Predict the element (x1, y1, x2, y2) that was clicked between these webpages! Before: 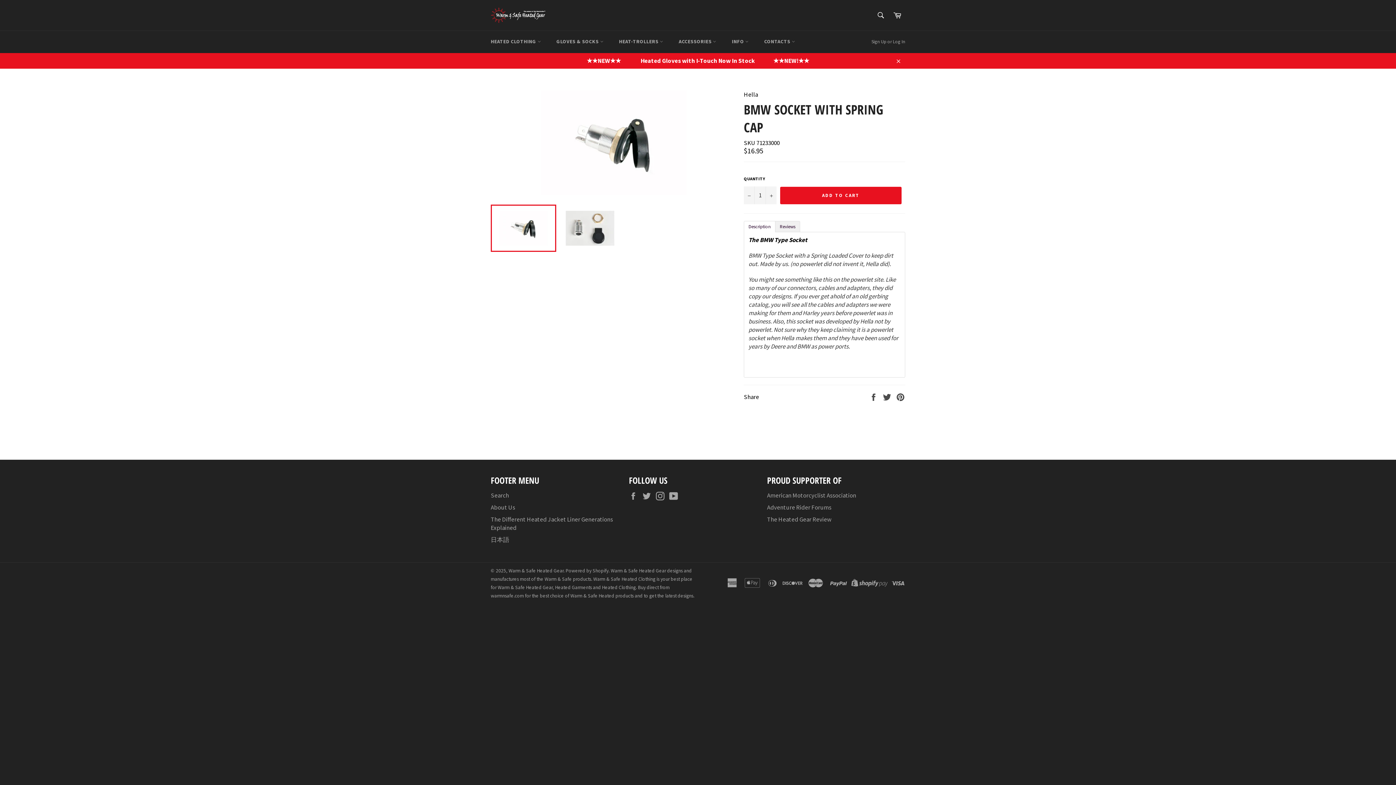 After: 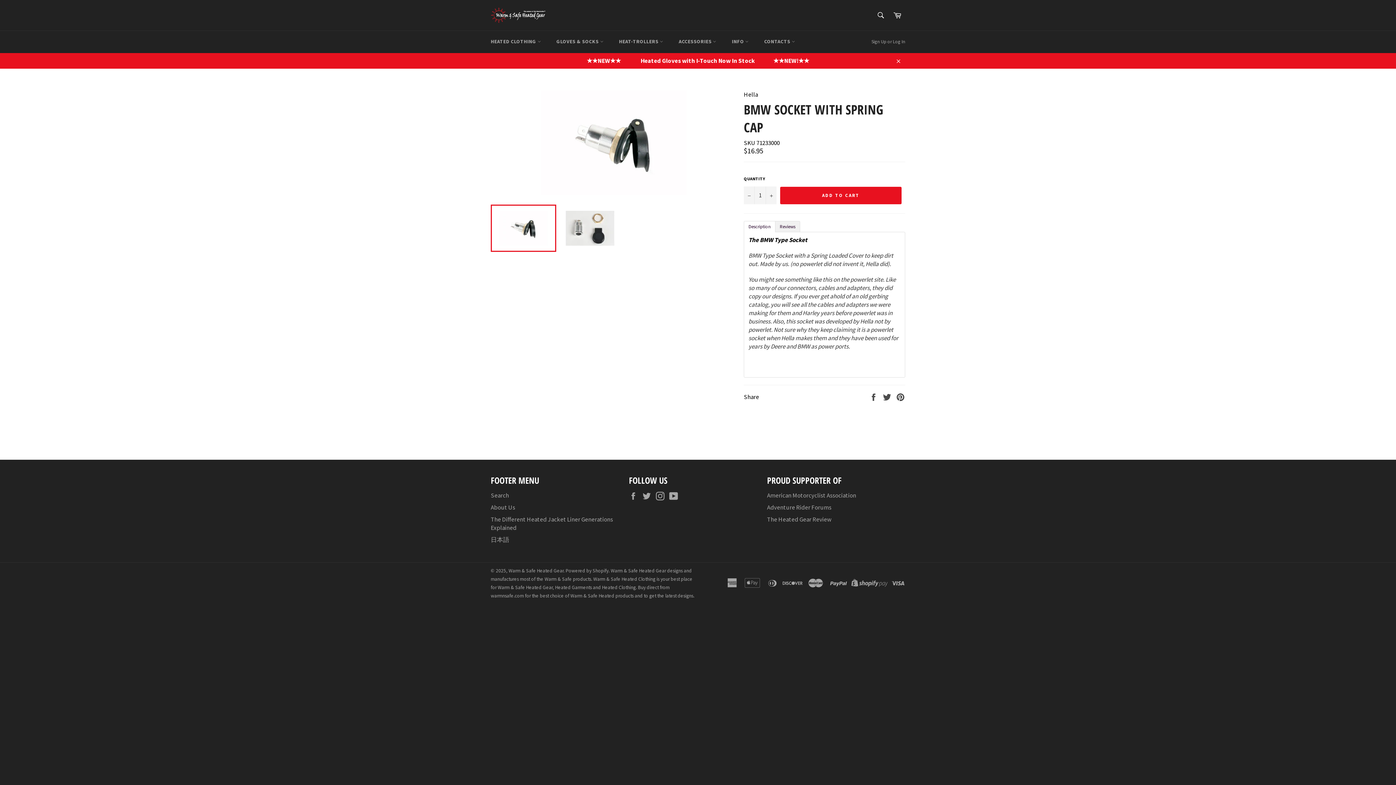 Action: label: Description bbox: (744, 220, 775, 232)